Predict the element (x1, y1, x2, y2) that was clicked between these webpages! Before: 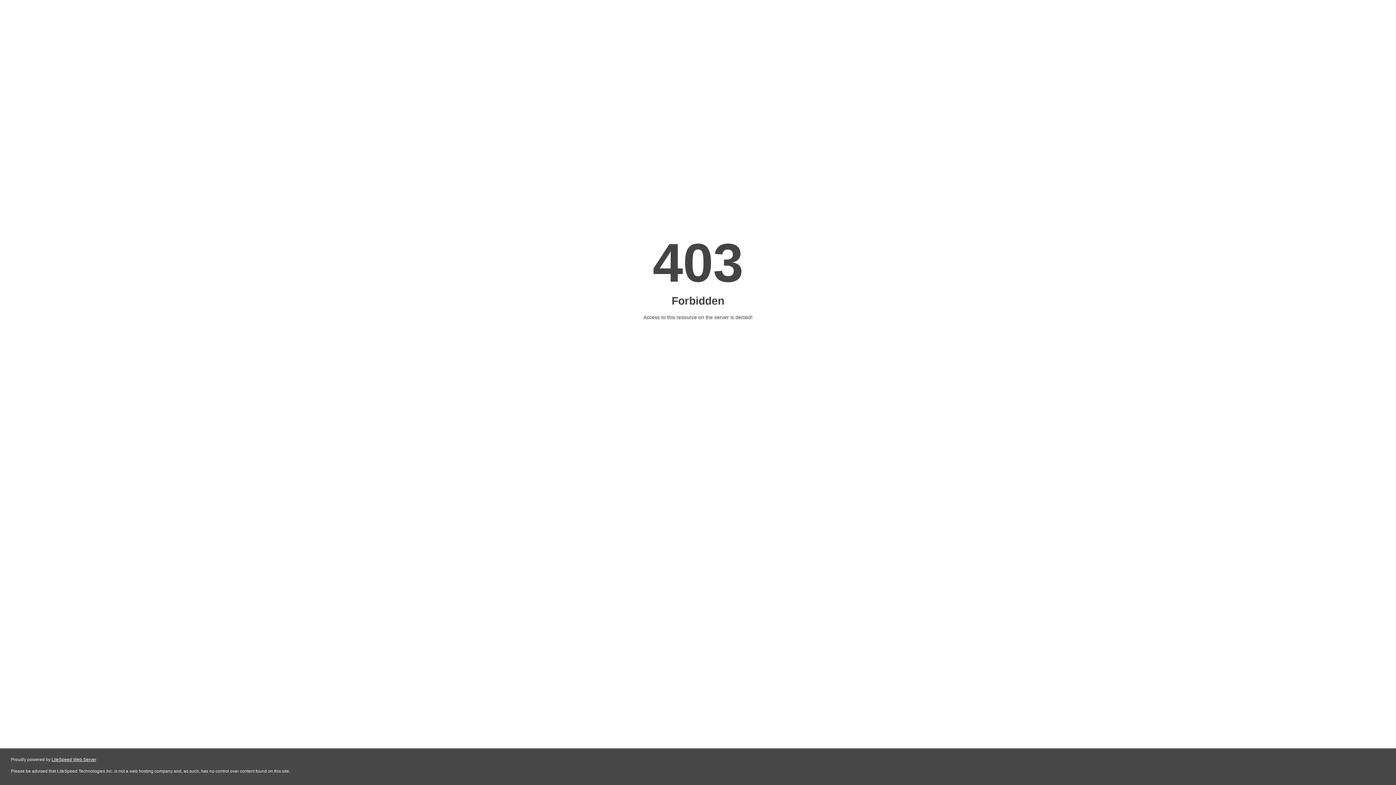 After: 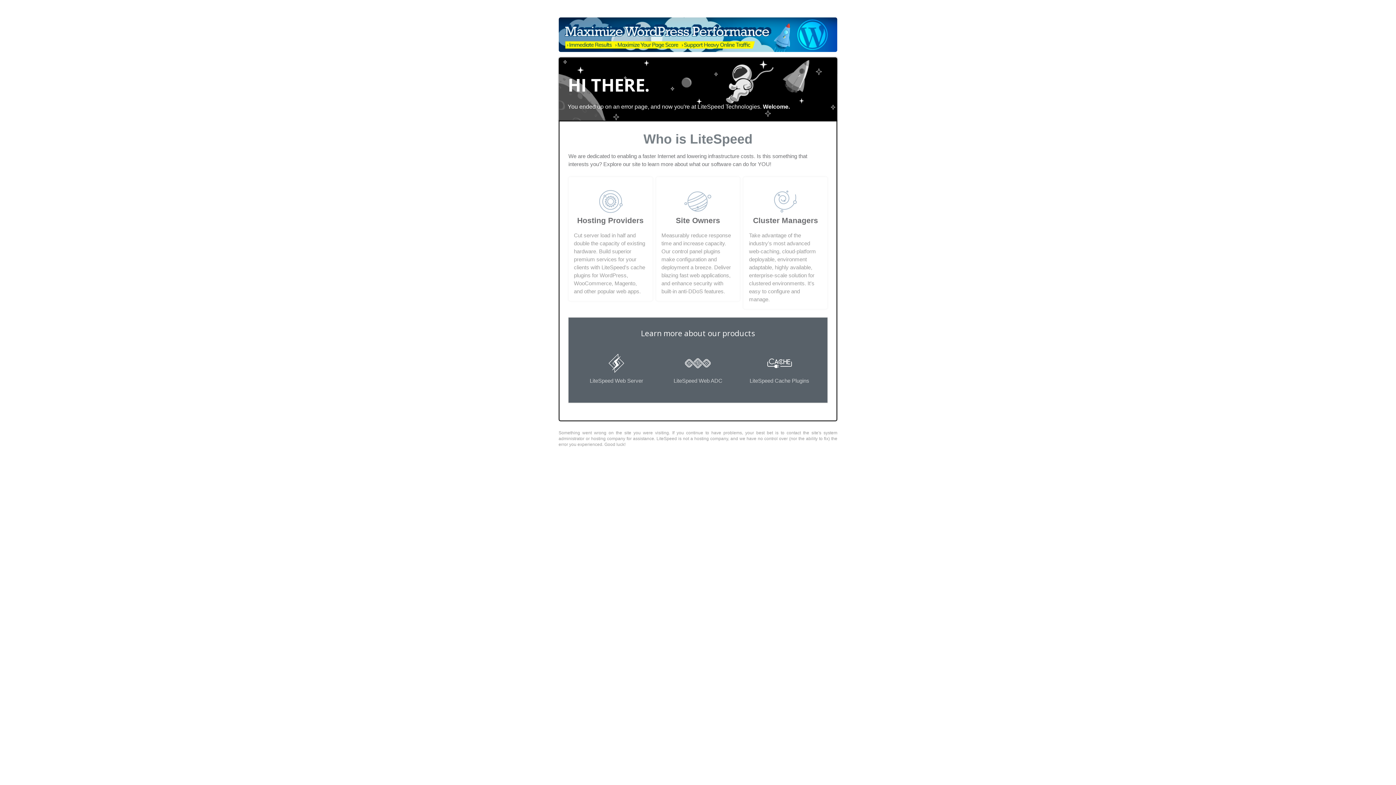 Action: bbox: (51, 757, 96, 762) label: LiteSpeed Web Server